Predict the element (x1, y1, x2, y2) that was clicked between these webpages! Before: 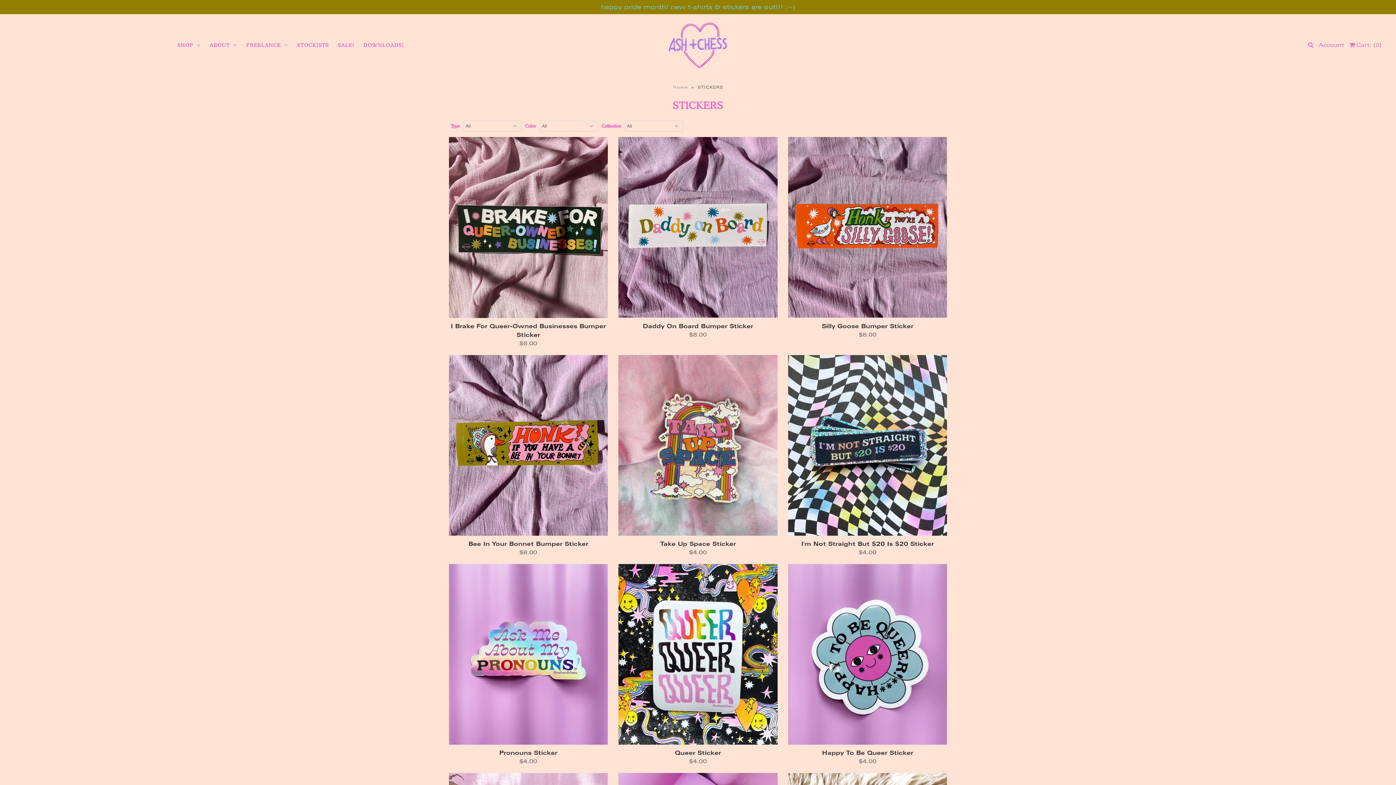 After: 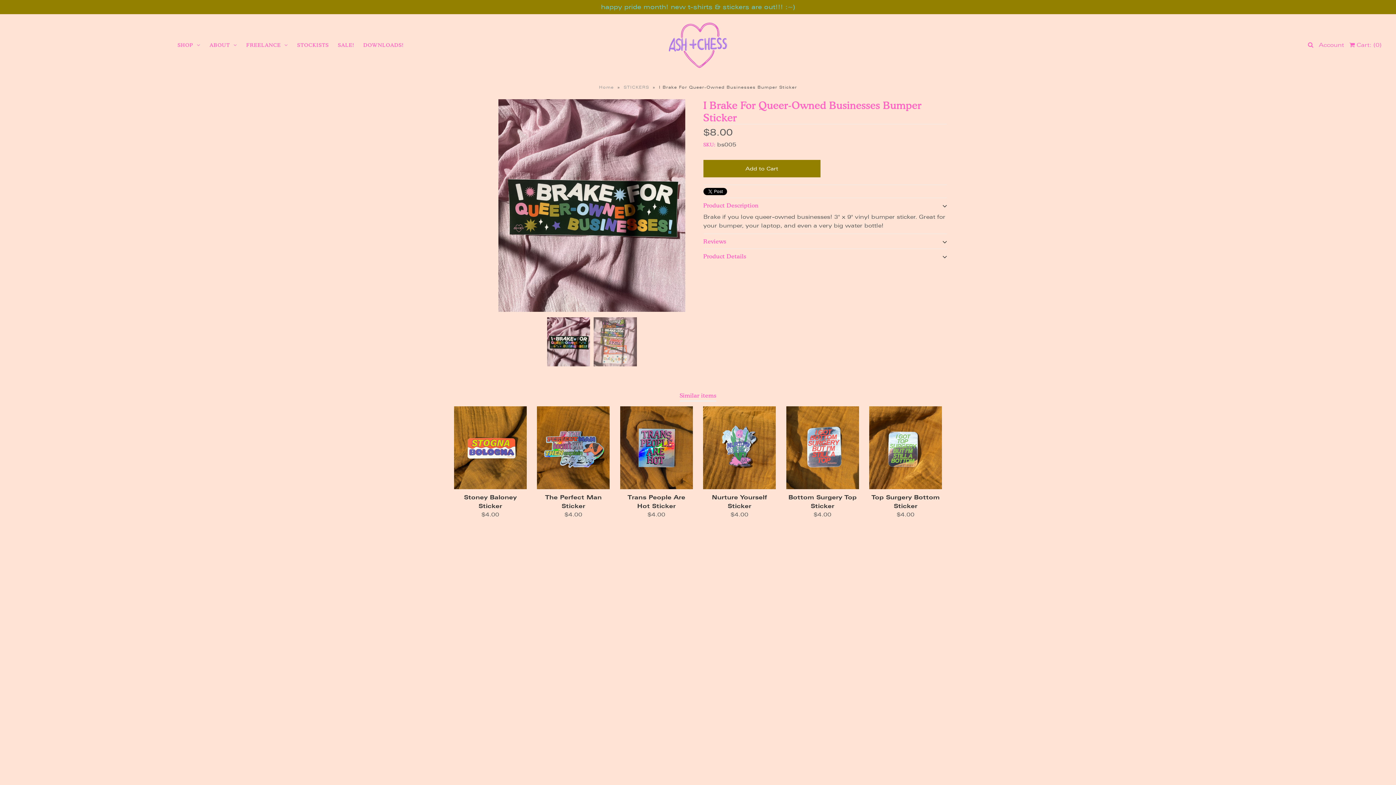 Action: bbox: (448, 321, 608, 339) label: I Brake For Queer-Owned Businesses Bumper Sticker